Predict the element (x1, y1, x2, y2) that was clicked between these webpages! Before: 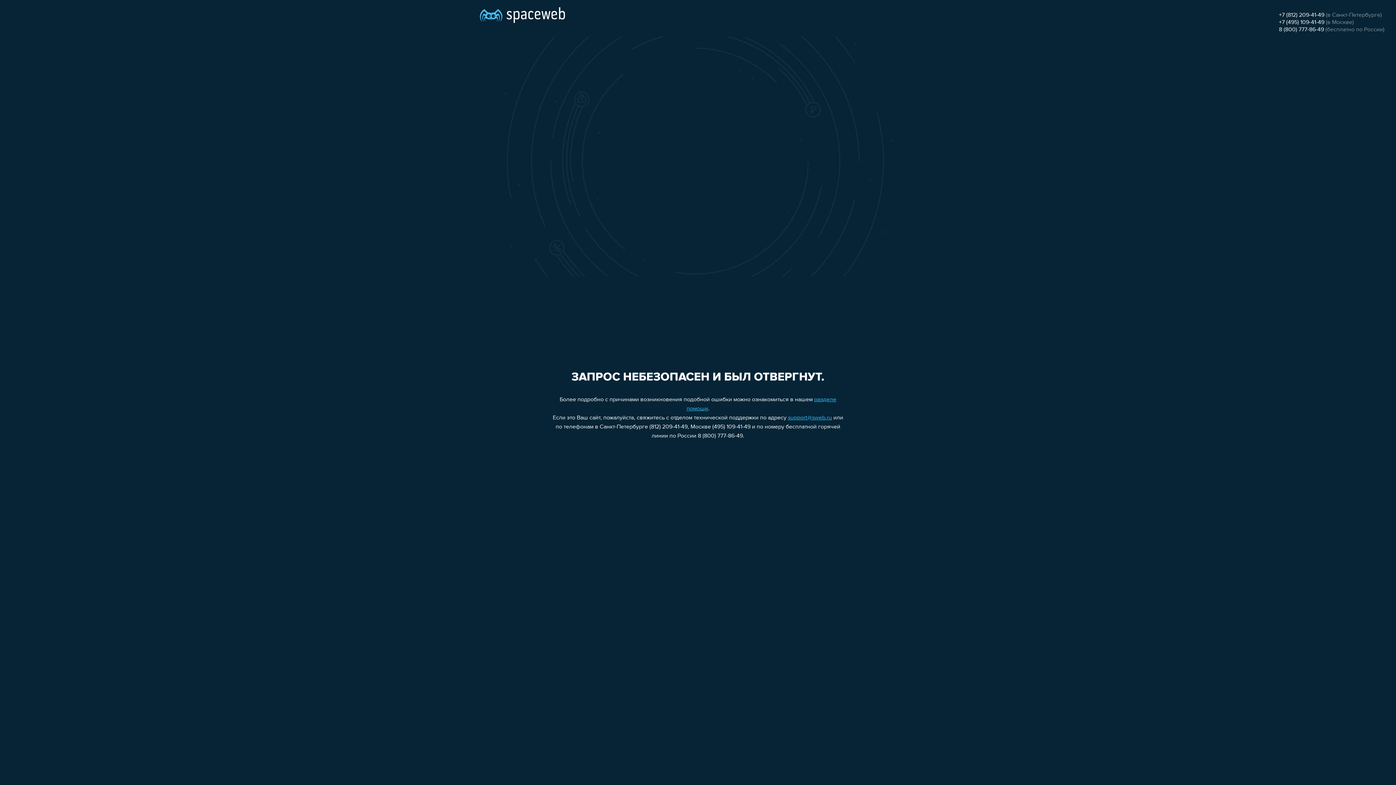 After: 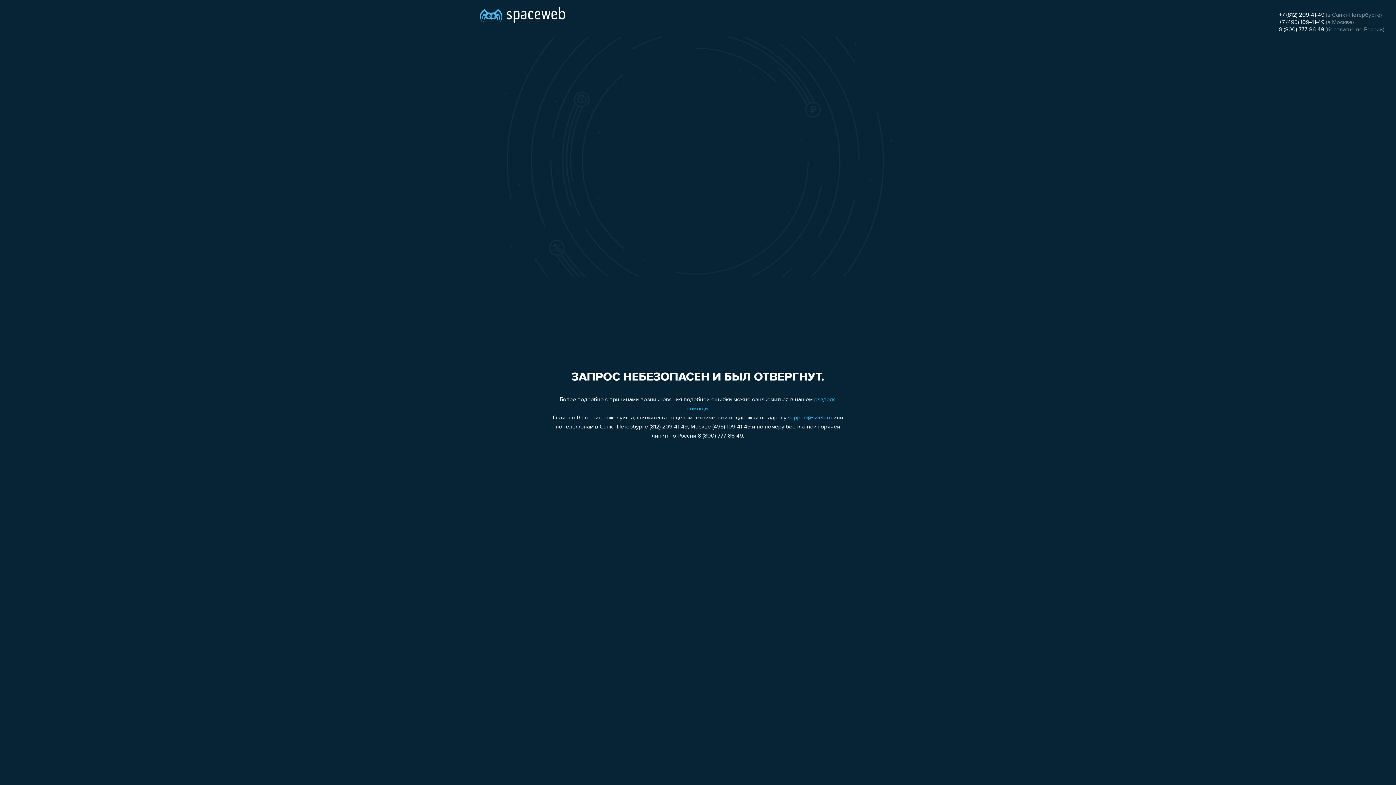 Action: label: +7 (812) 209-41-49 bbox: (1279, 12, 1324, 18)